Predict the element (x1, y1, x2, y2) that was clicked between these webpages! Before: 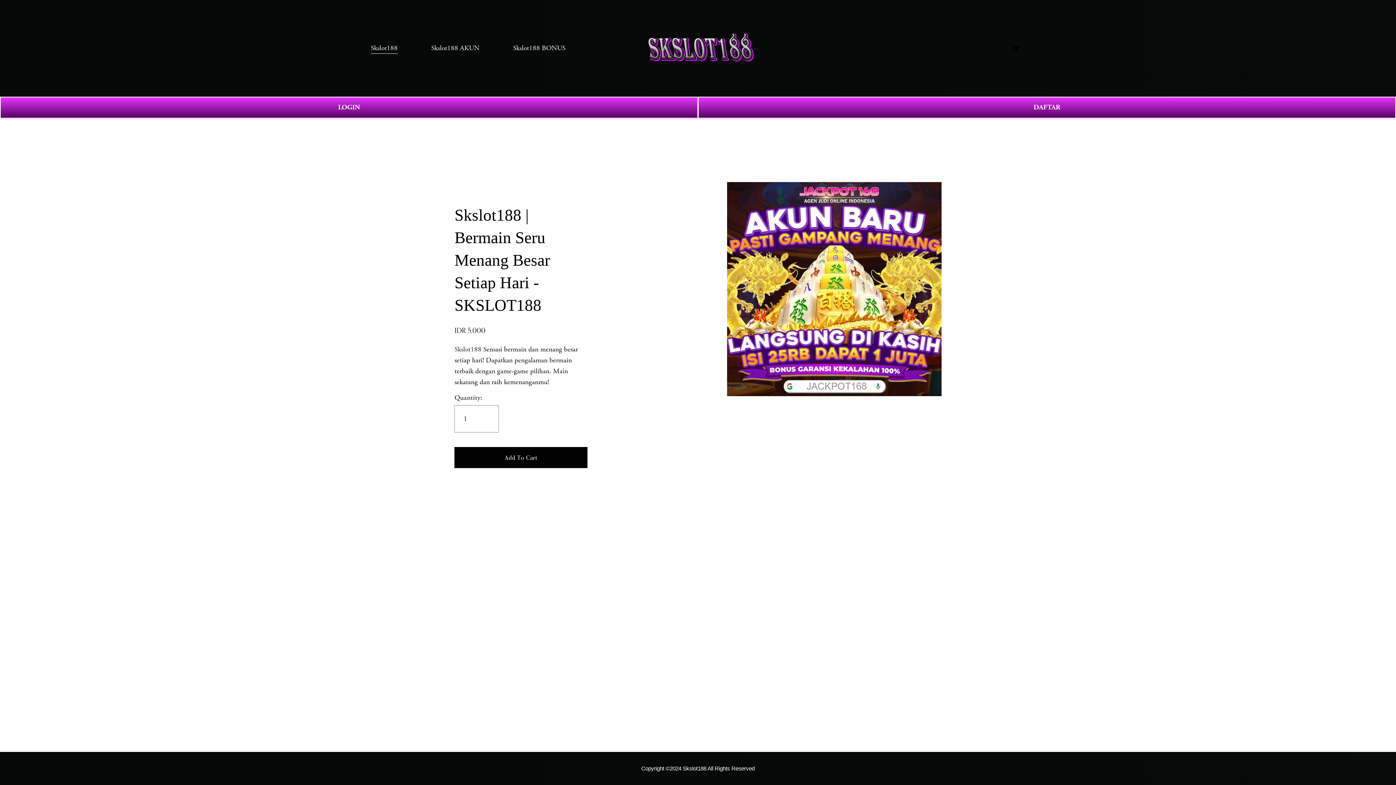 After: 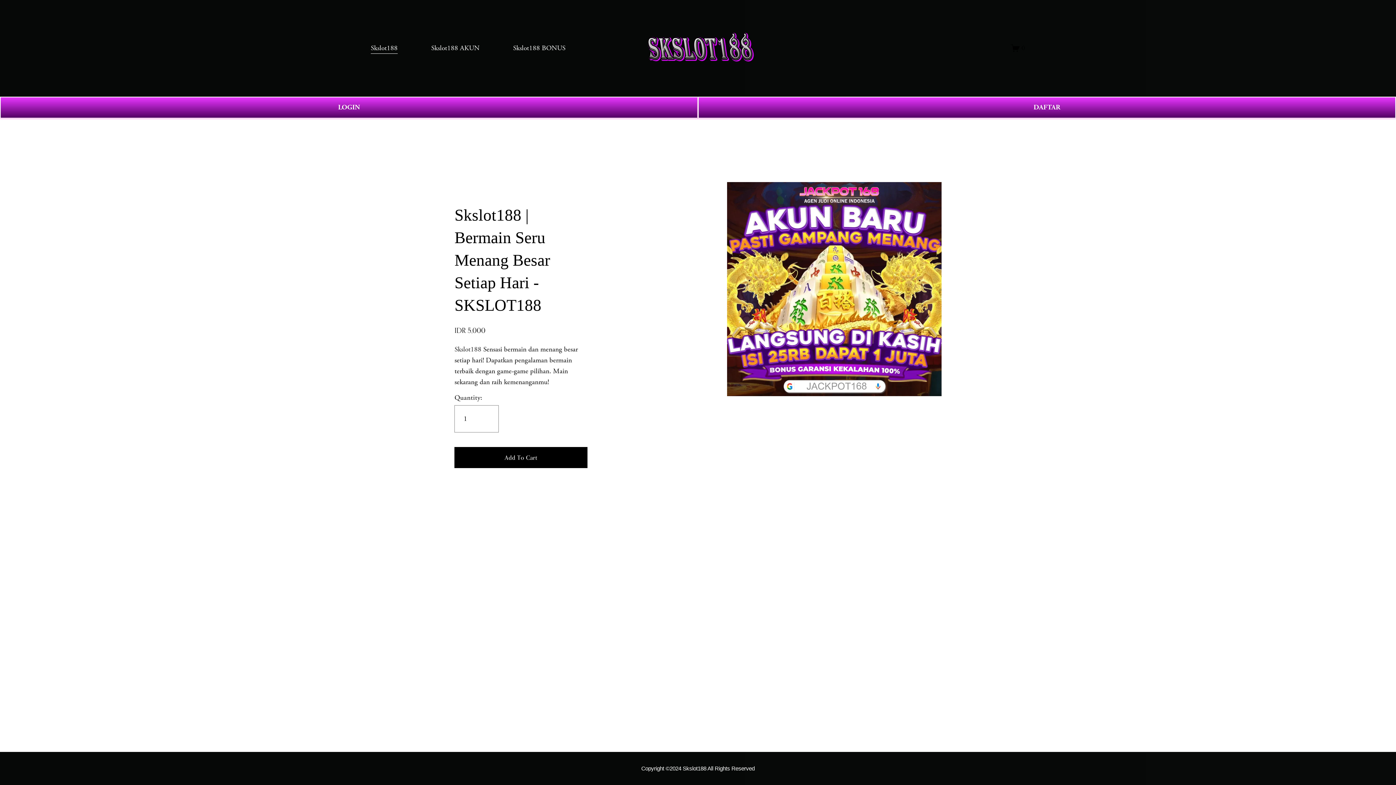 Action: label: 0 bbox: (1011, 43, 1025, 52)